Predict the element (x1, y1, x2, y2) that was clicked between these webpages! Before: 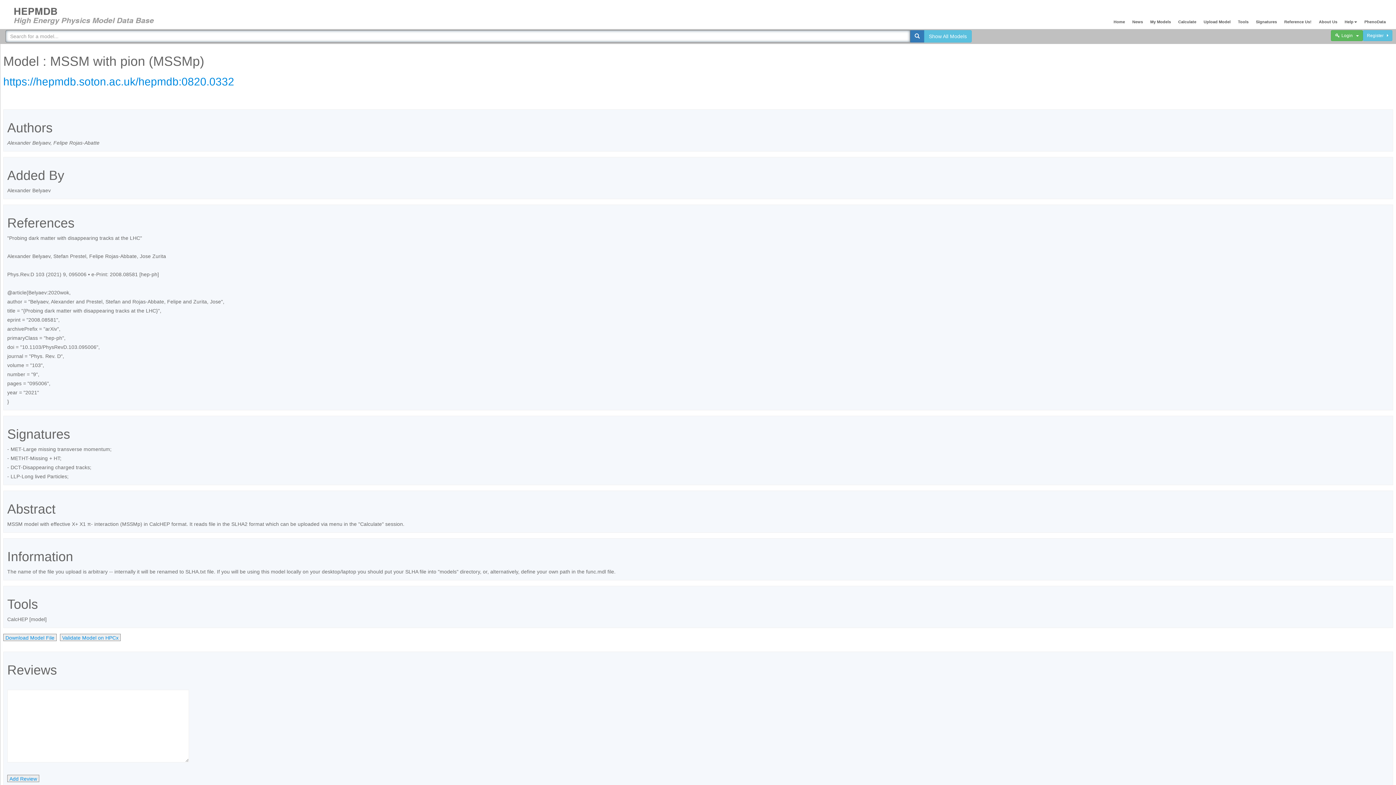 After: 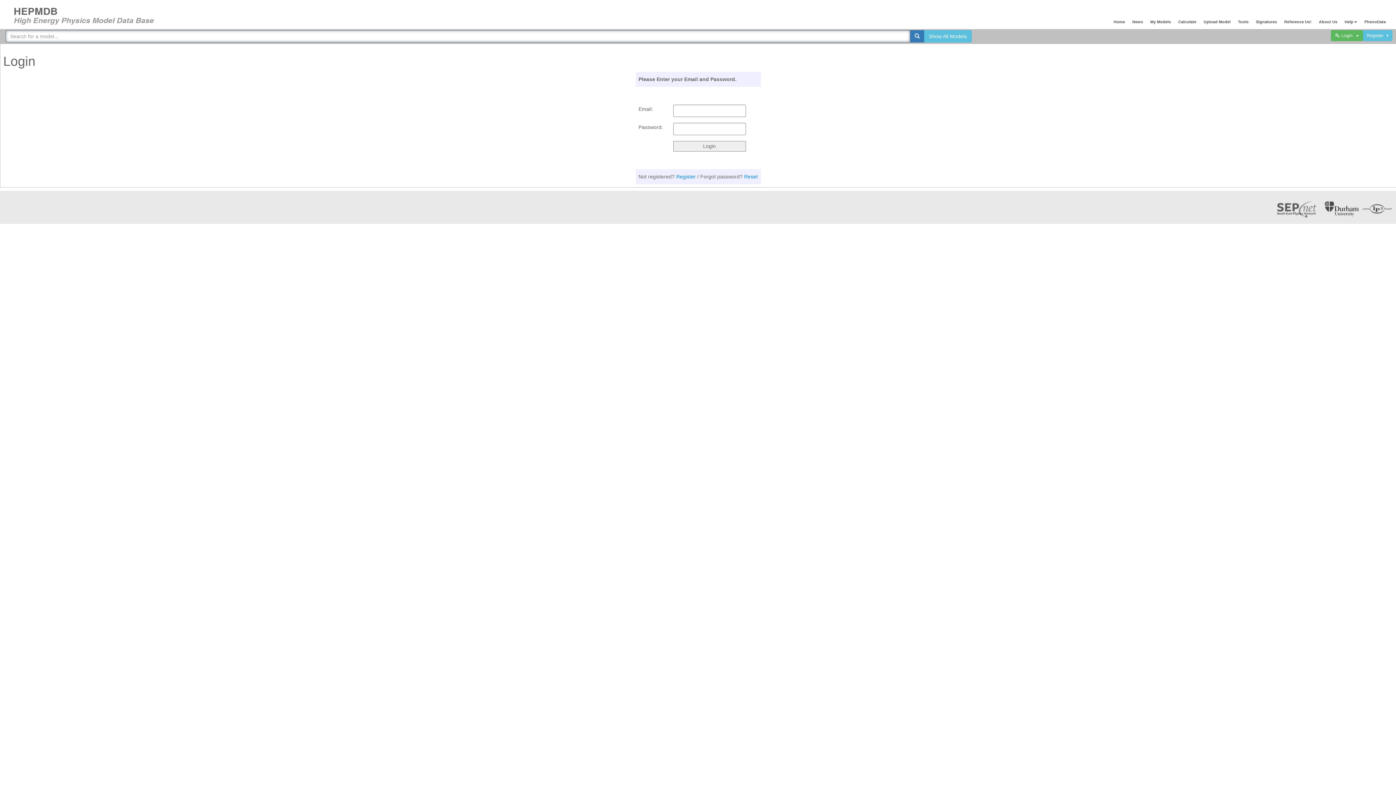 Action: bbox: (1331, 30, 1363, 41) label:  Login   